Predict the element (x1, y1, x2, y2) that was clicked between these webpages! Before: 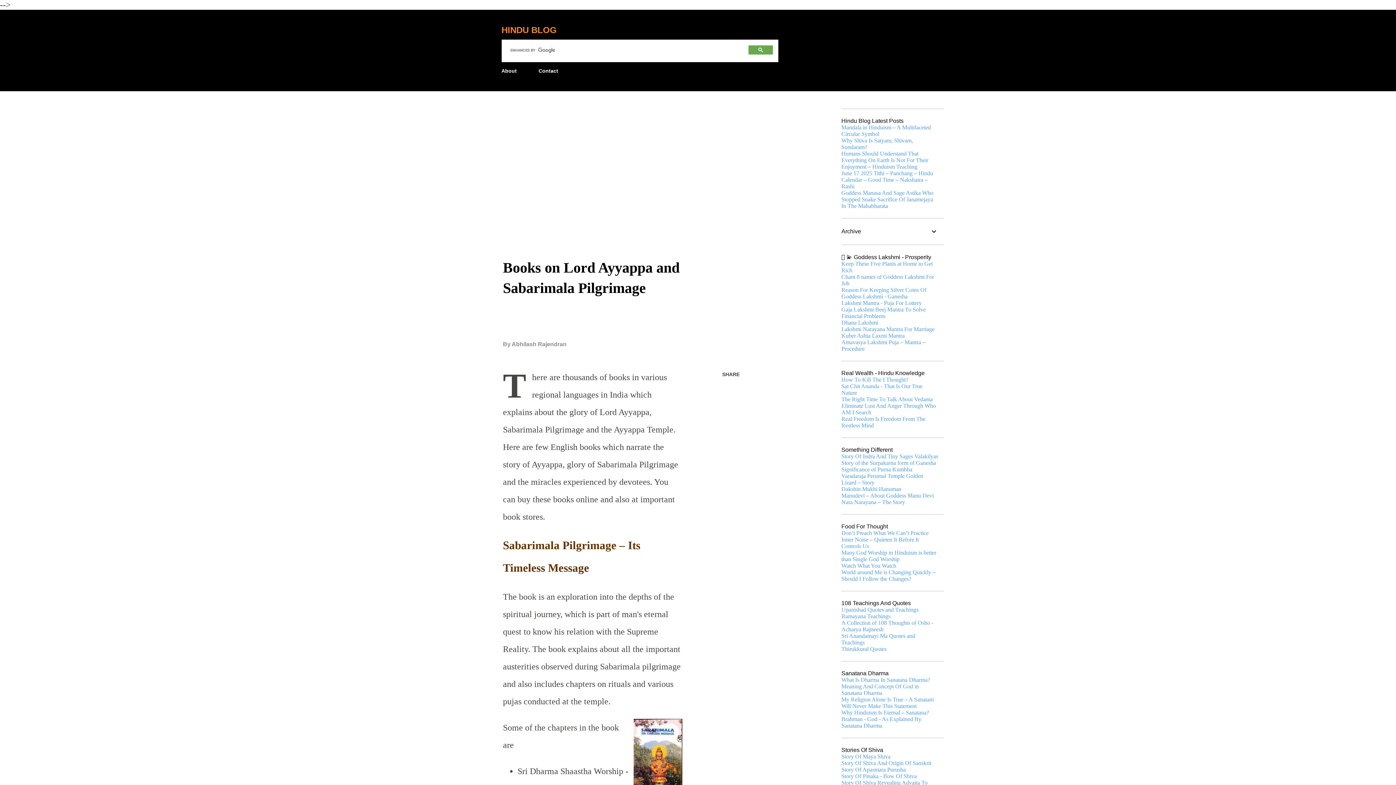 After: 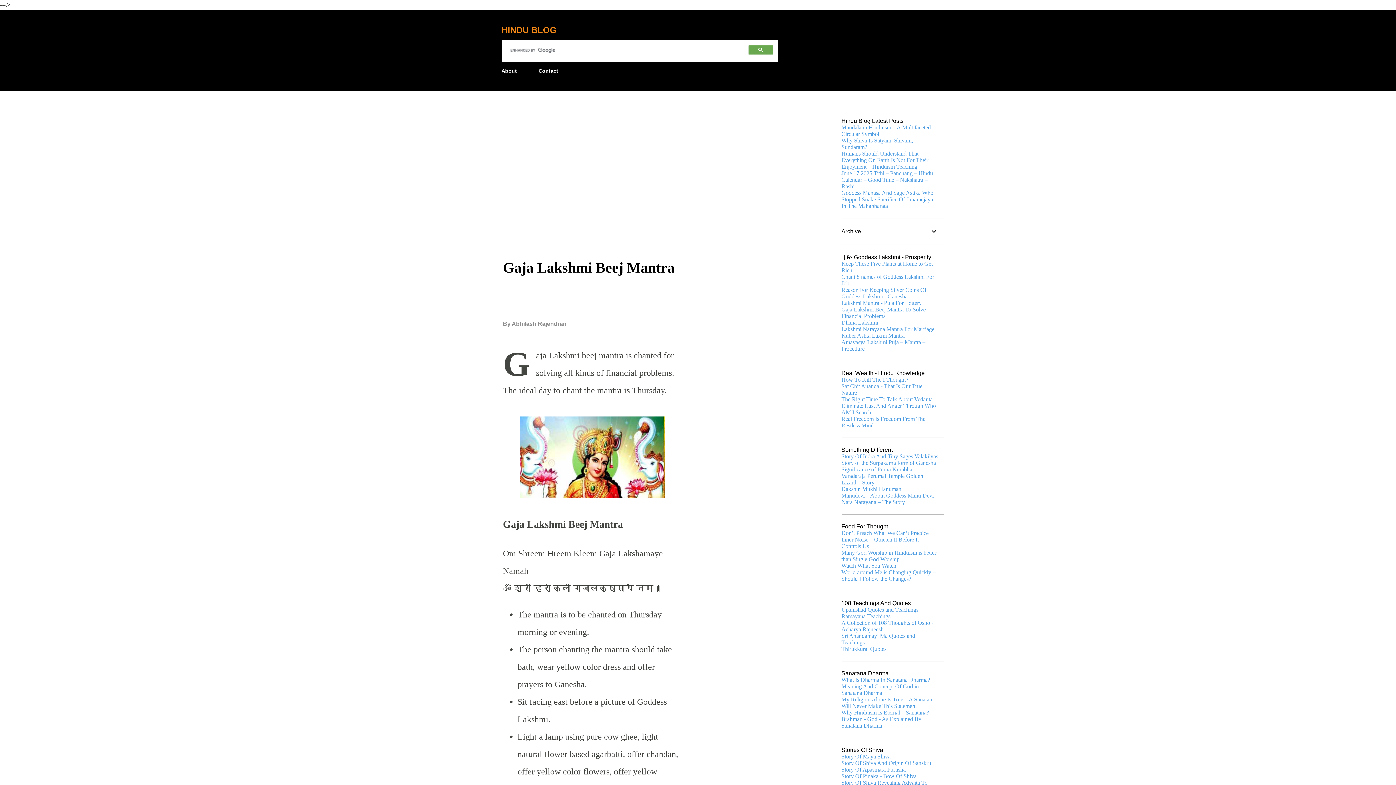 Action: label: Gaja Lakshmi Beej Mantra To Solve Financial Problems bbox: (841, 306, 926, 319)